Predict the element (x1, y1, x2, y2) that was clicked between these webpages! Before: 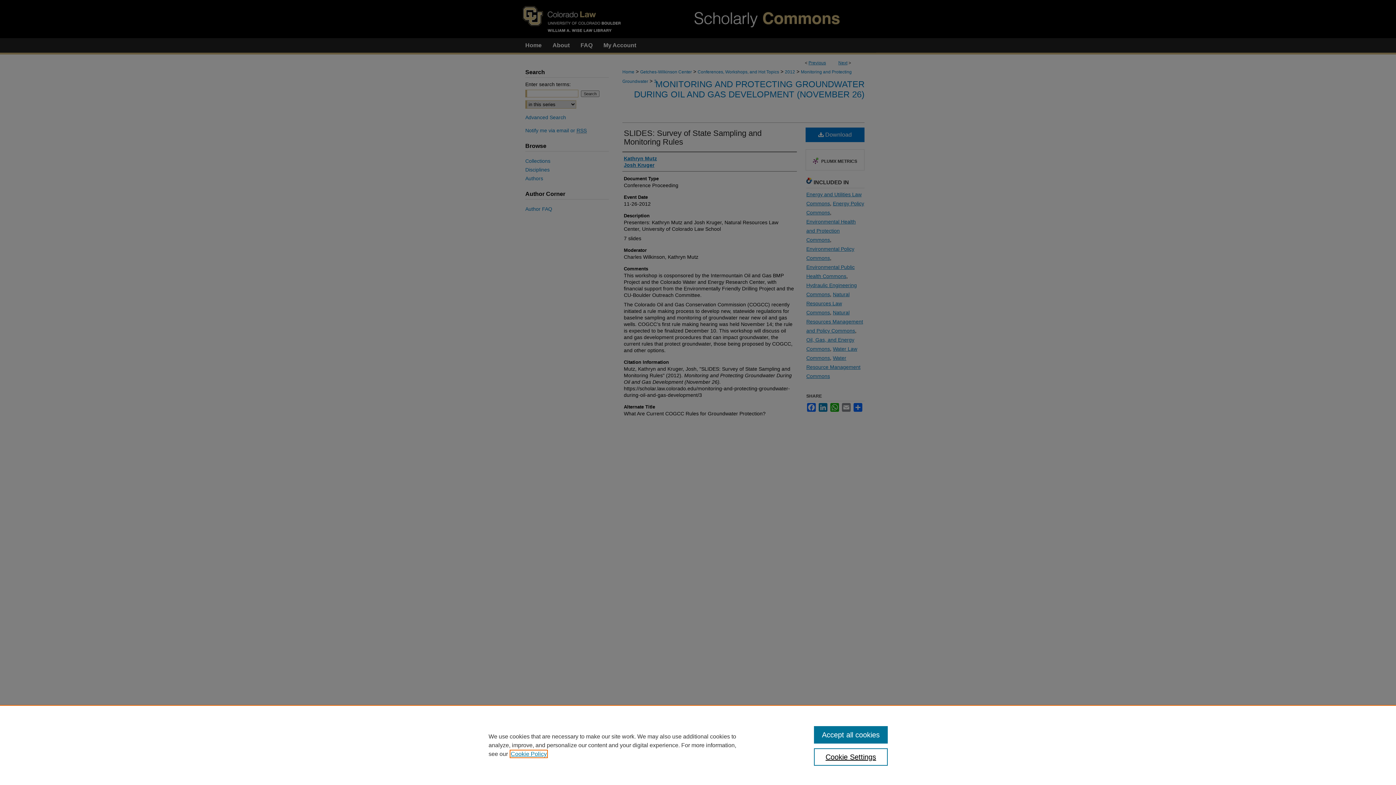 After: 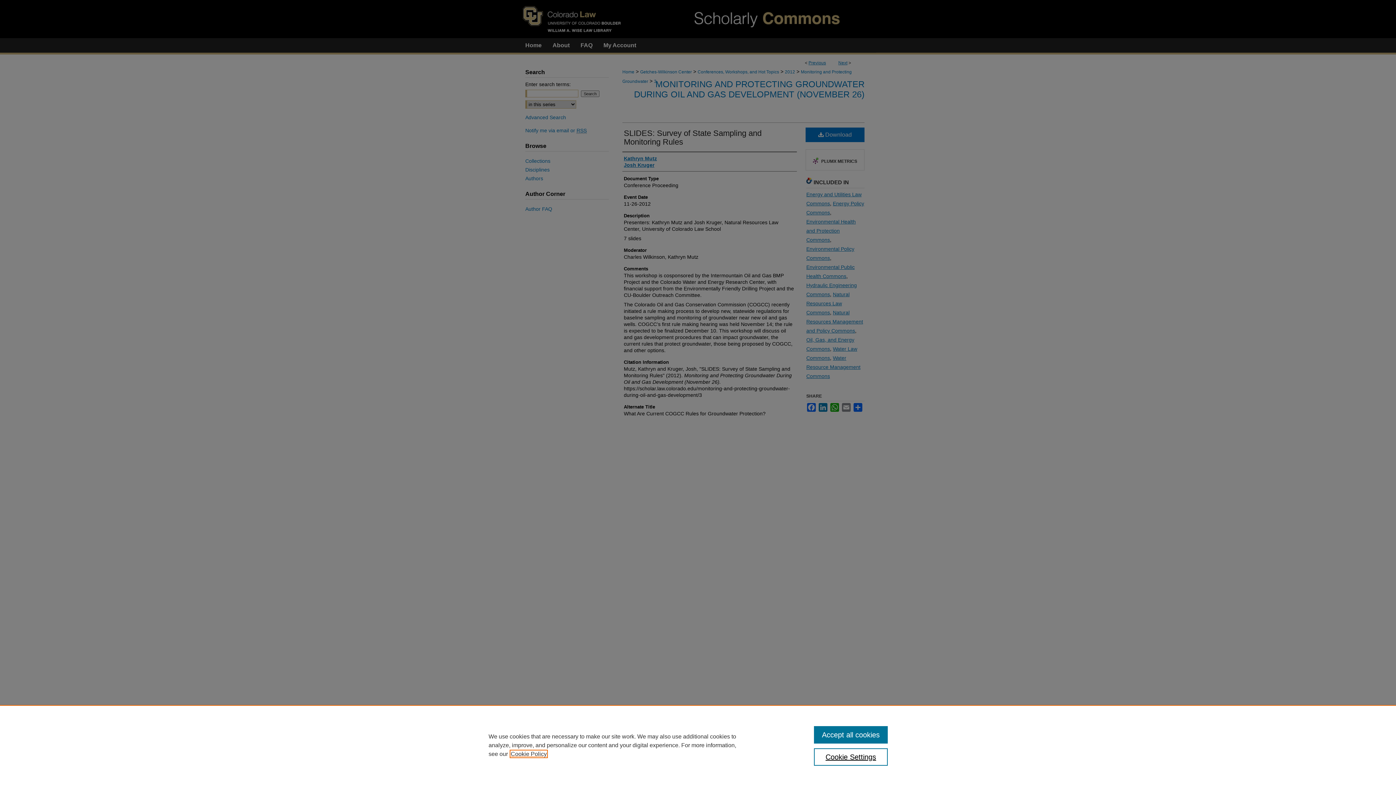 Action: bbox: (510, 751, 546, 757) label: , opens in a new tab